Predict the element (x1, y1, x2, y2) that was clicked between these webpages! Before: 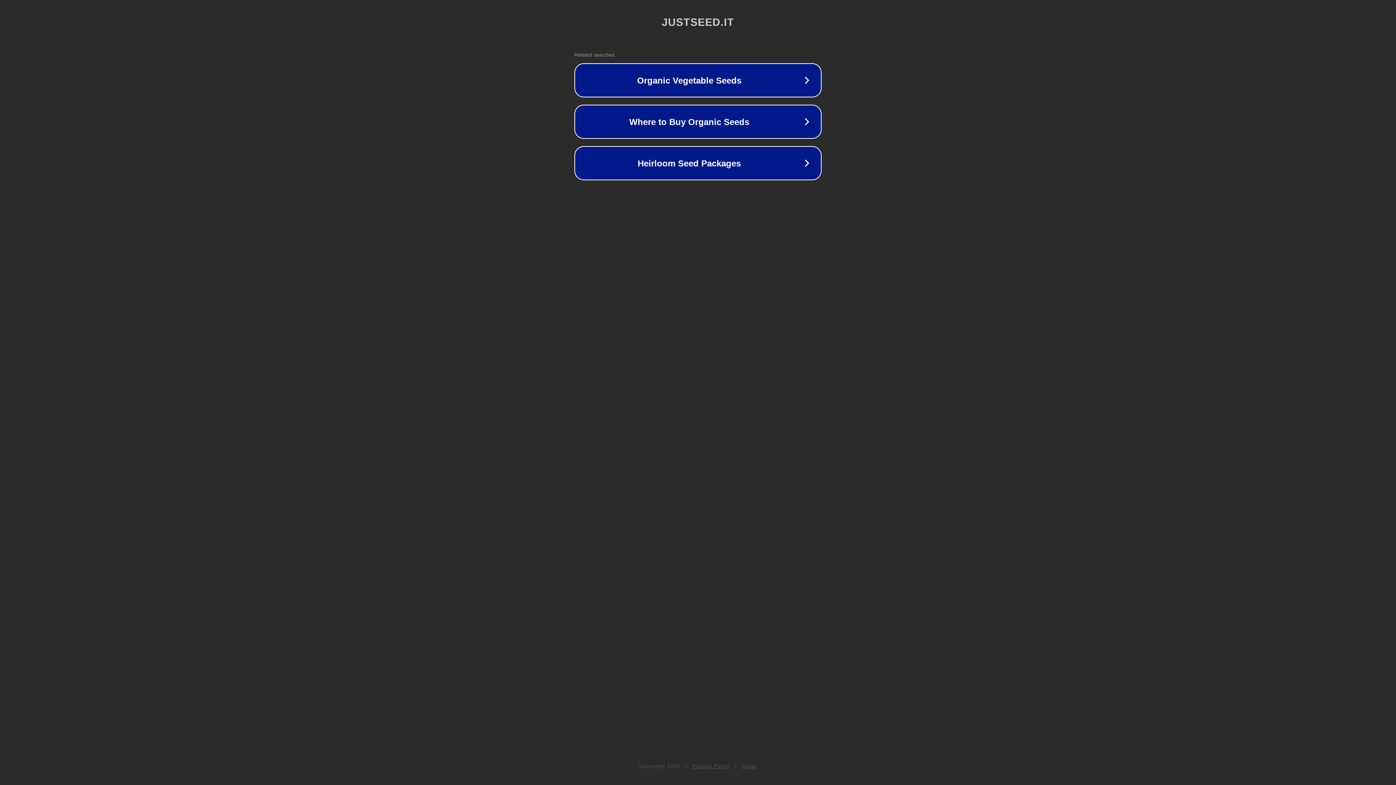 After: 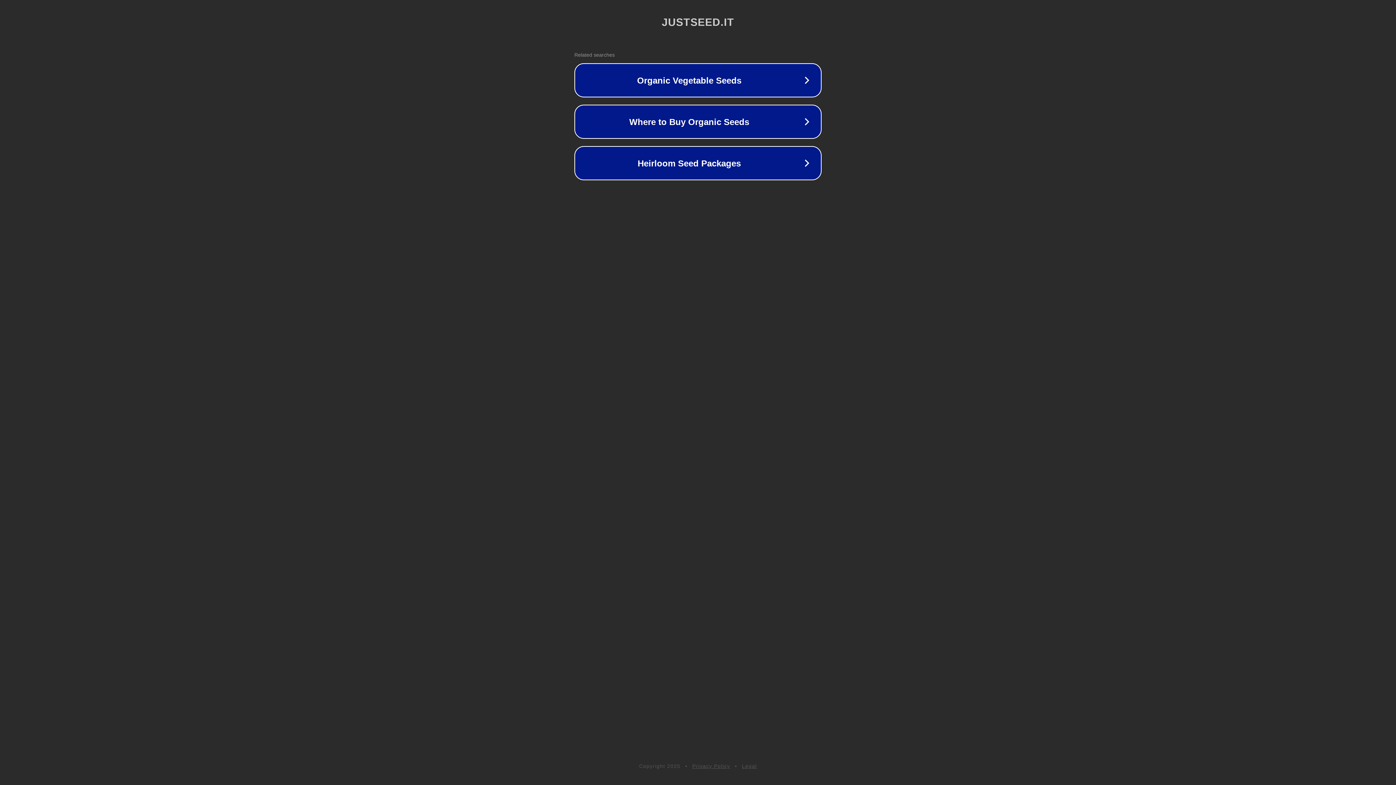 Action: bbox: (742, 763, 757, 769) label: Legal